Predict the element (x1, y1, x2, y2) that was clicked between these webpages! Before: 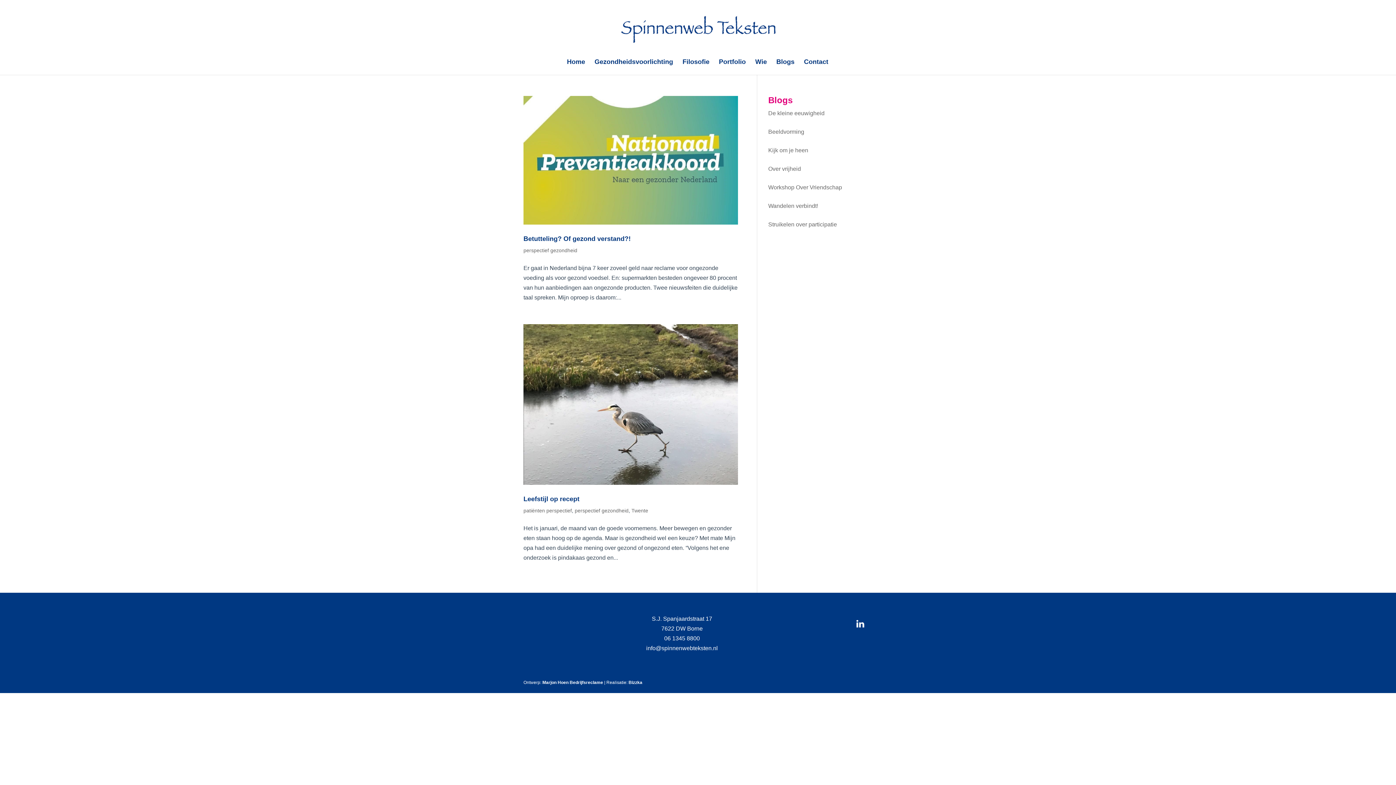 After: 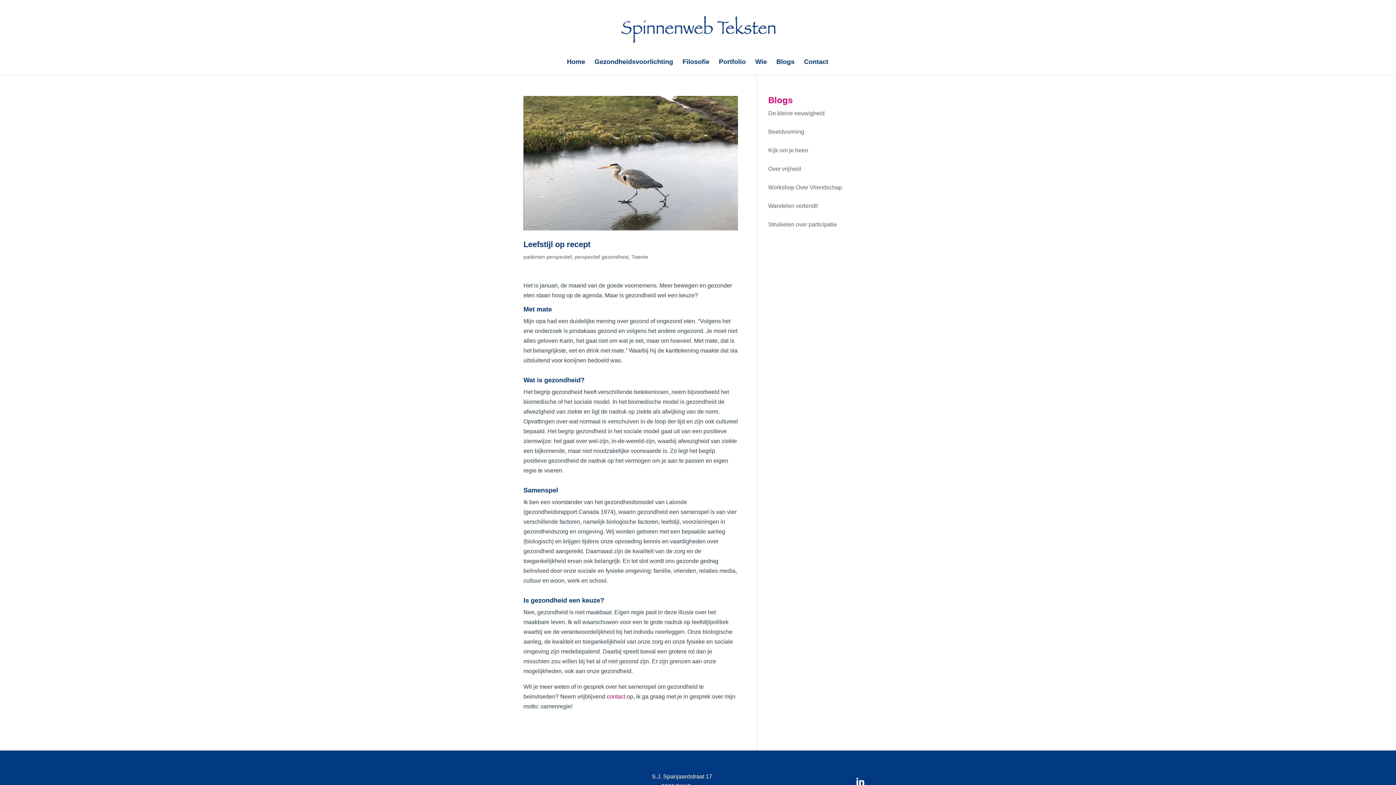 Action: bbox: (523, 495, 579, 503) label: Leefstijl op recept